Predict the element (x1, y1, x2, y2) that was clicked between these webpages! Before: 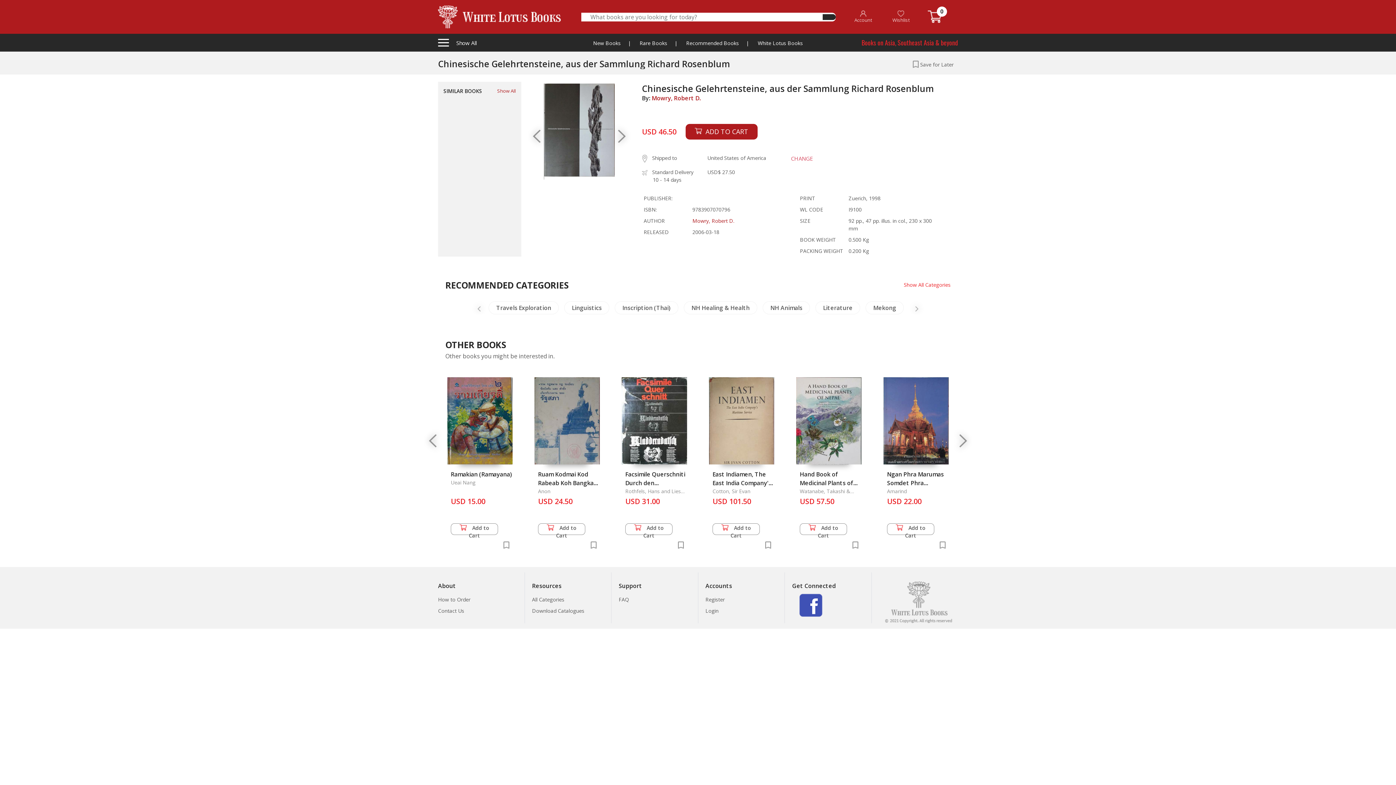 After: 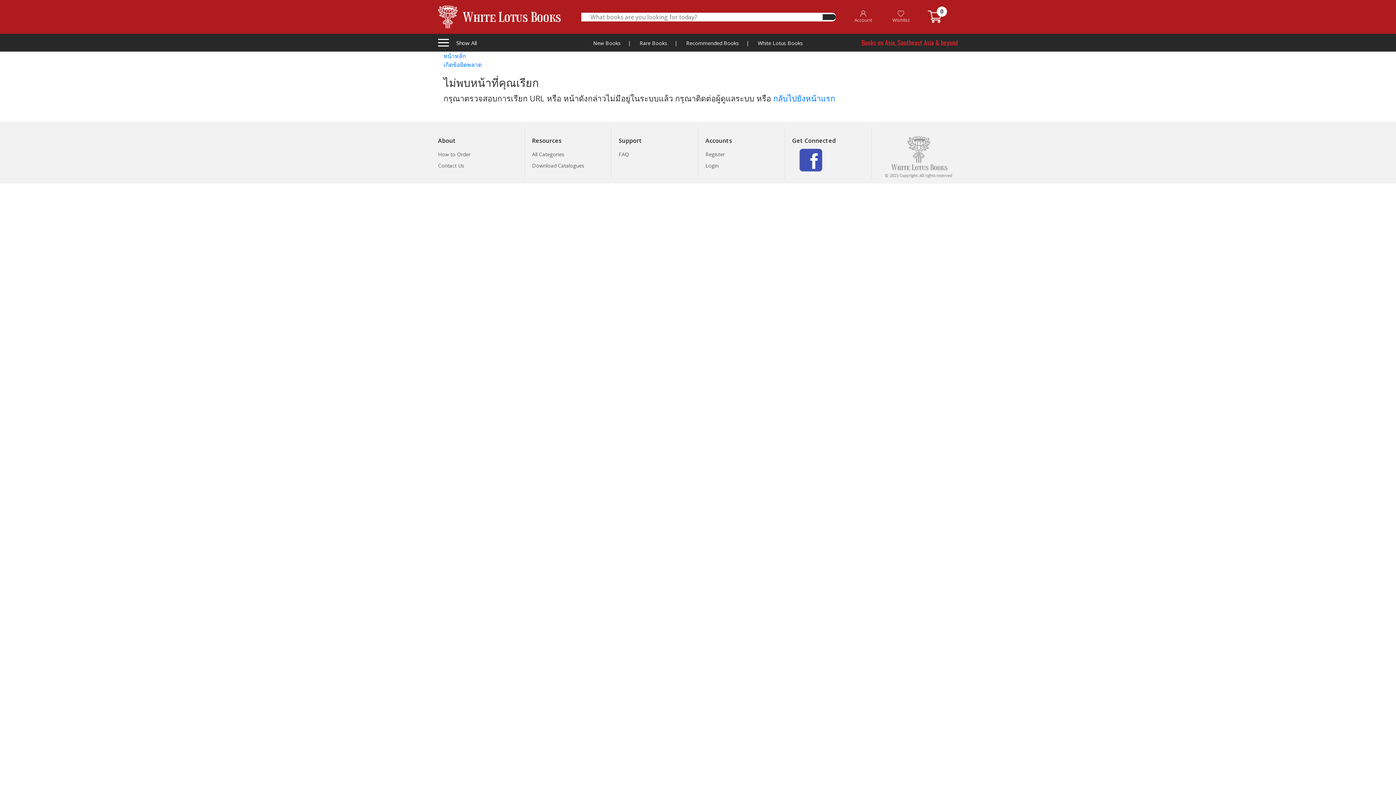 Action: bbox: (497, 87, 515, 94) label: Show All